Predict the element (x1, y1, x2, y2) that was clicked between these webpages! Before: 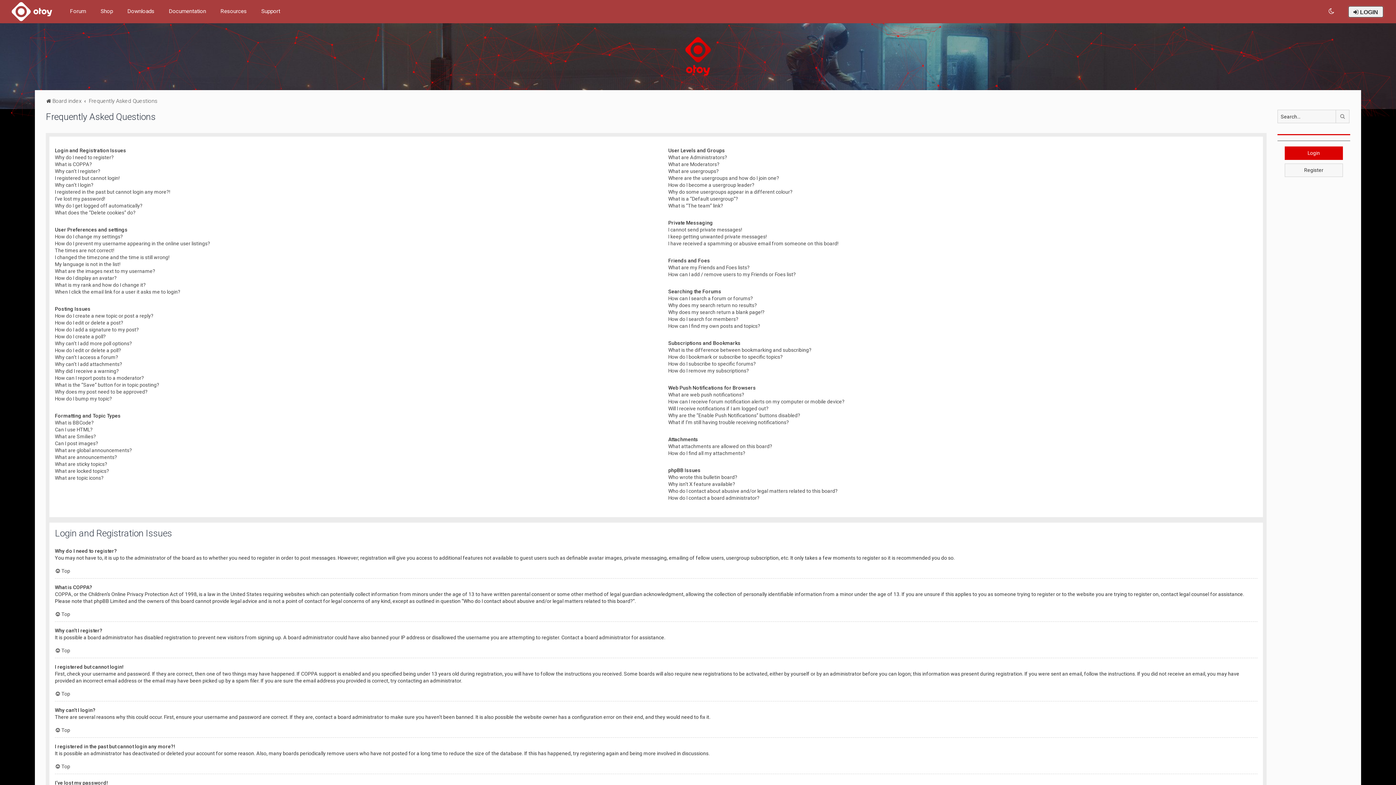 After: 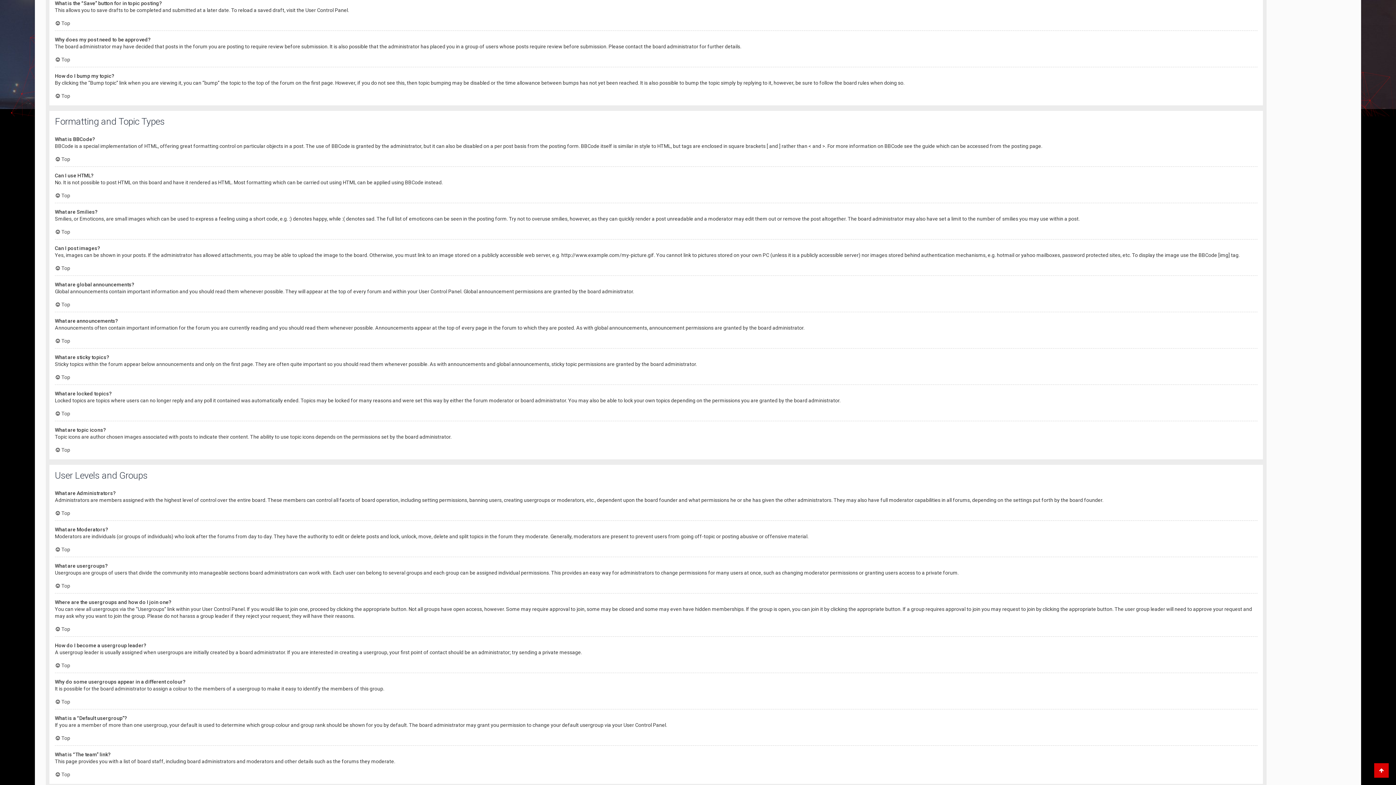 Action: bbox: (54, 381, 159, 388) label: What is the “Save” button for in topic posting?